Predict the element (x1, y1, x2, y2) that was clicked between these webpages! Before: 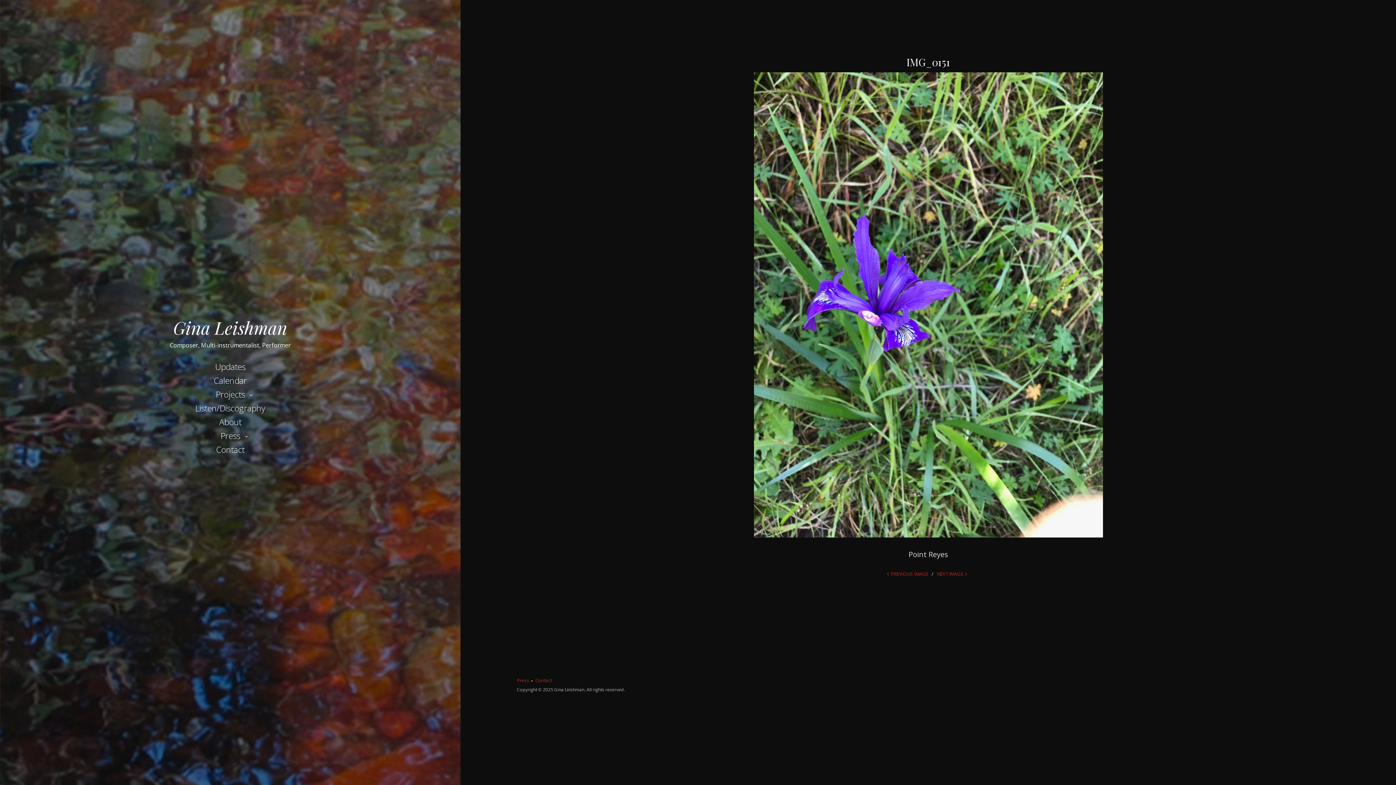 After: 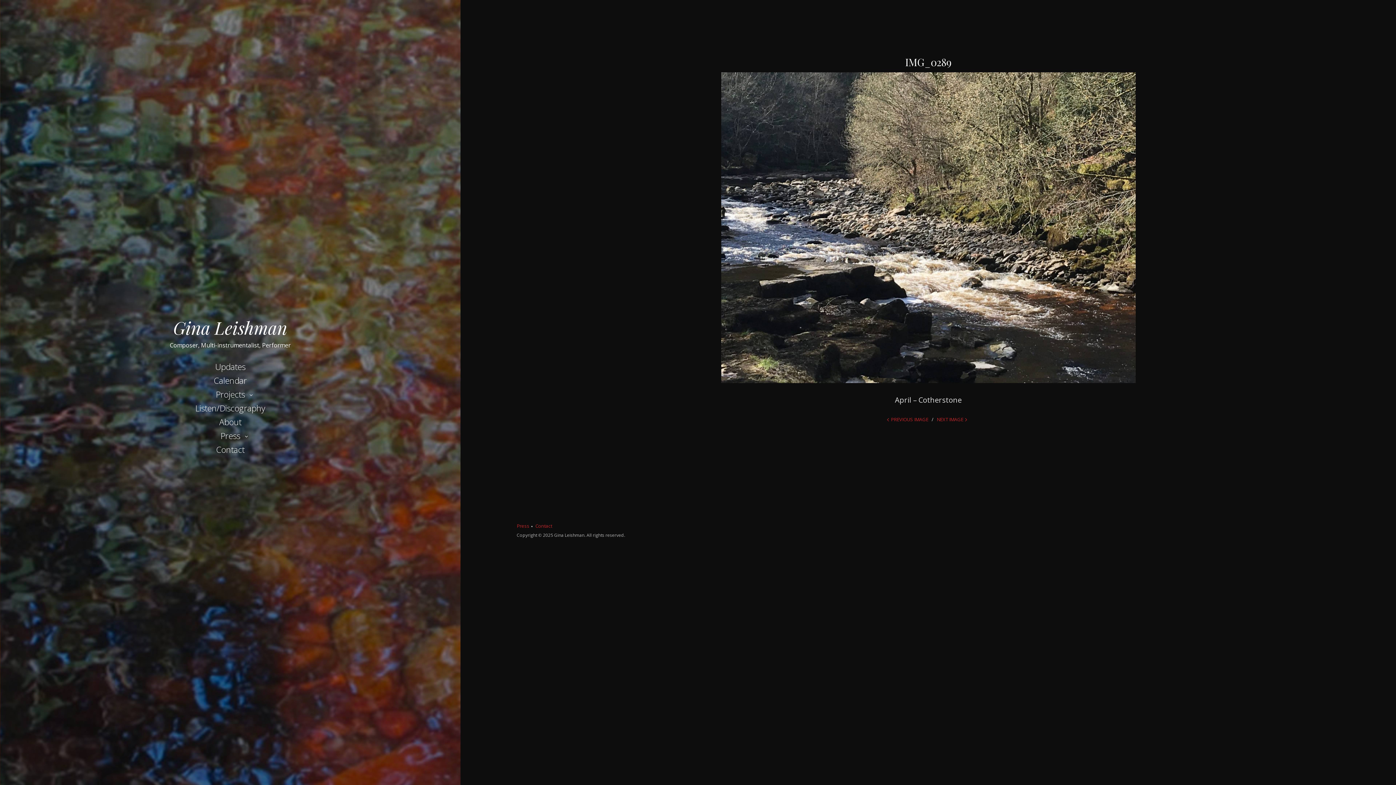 Action: label: NEXT IMAGE bbox: (937, 571, 969, 577)